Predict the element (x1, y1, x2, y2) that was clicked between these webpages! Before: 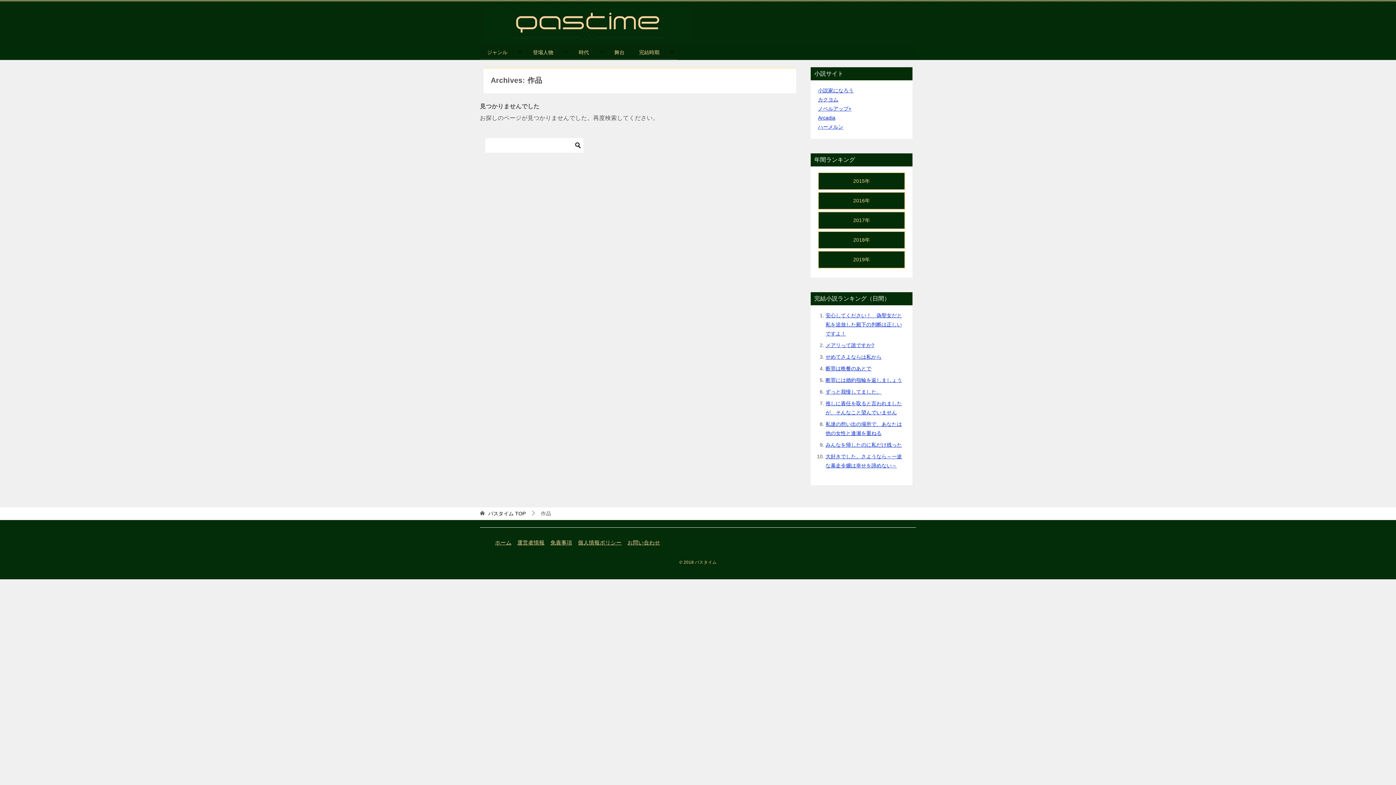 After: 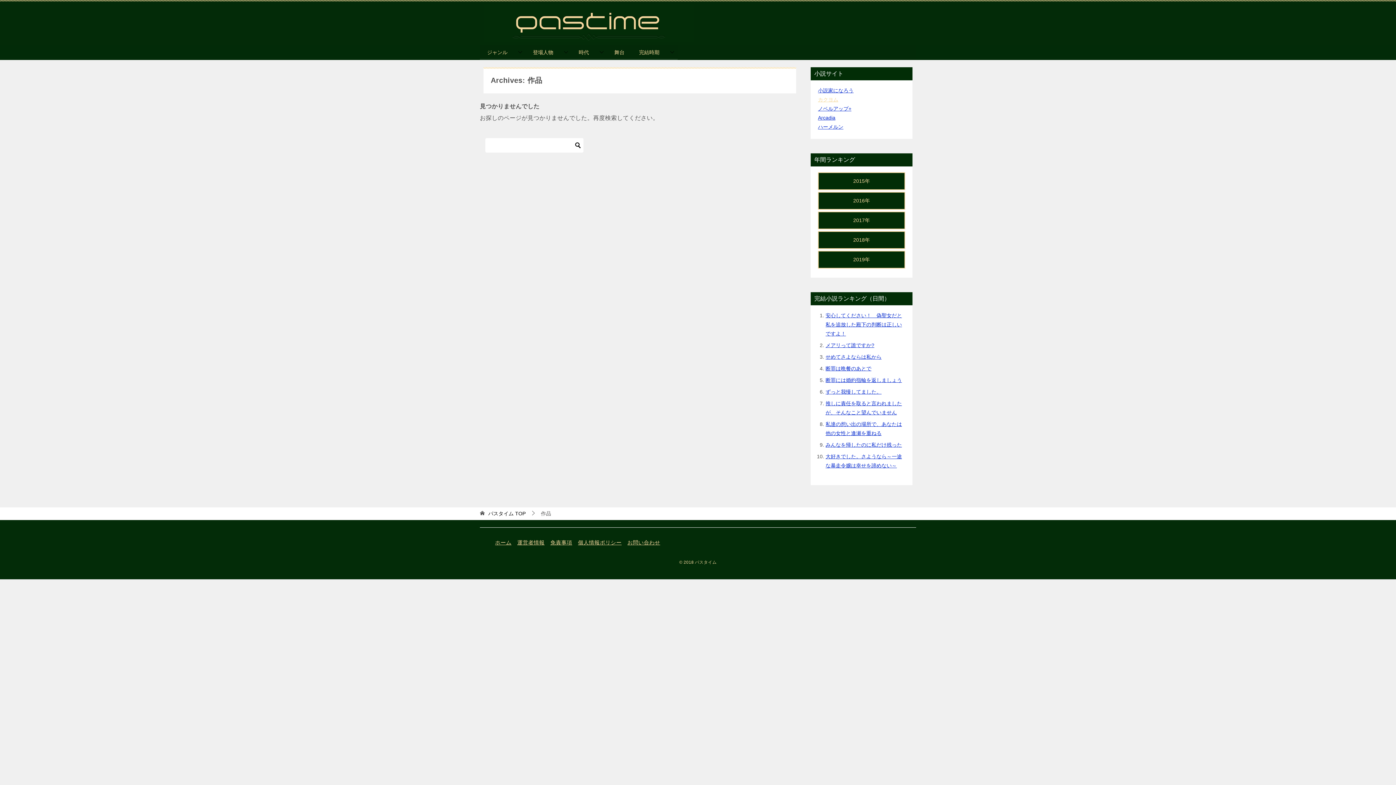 Action: bbox: (818, 96, 838, 102) label: カクヨム